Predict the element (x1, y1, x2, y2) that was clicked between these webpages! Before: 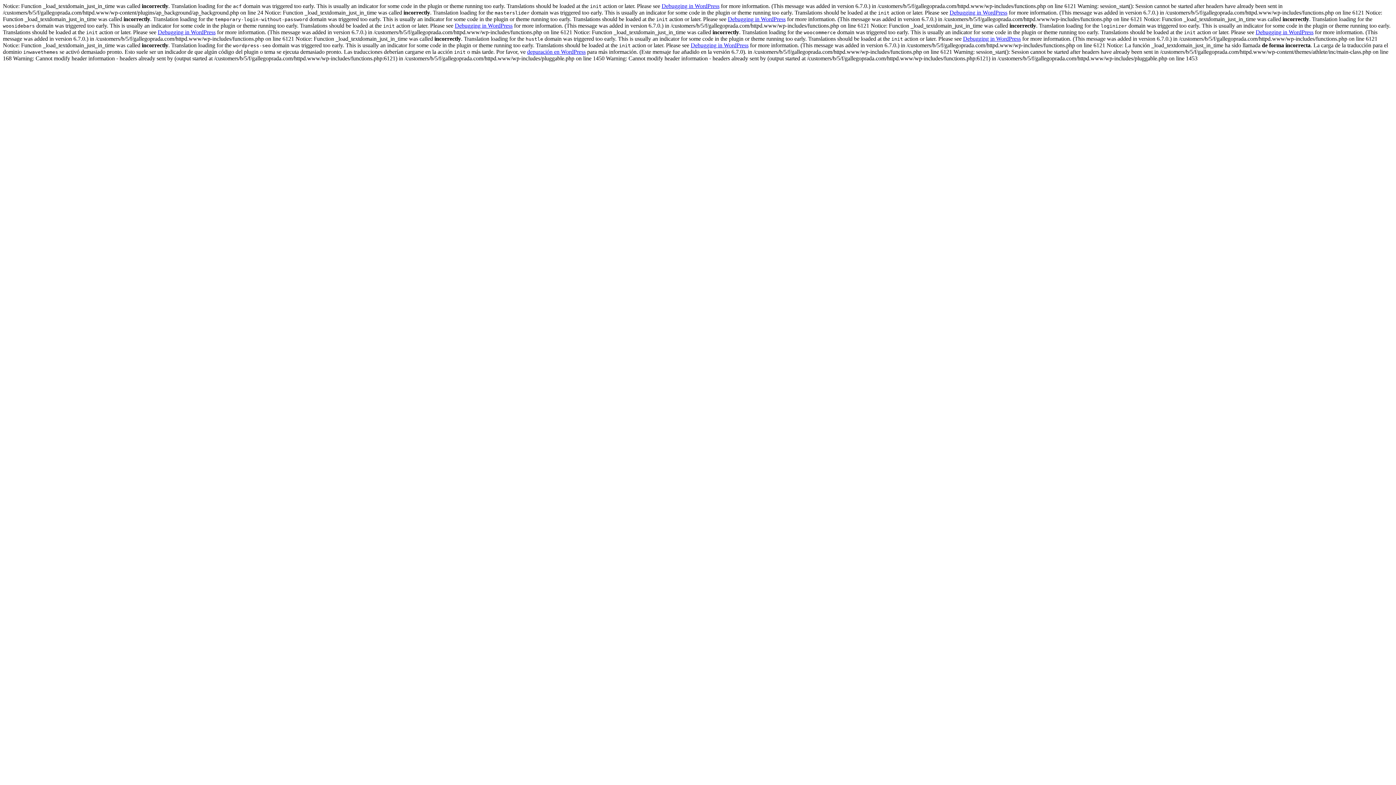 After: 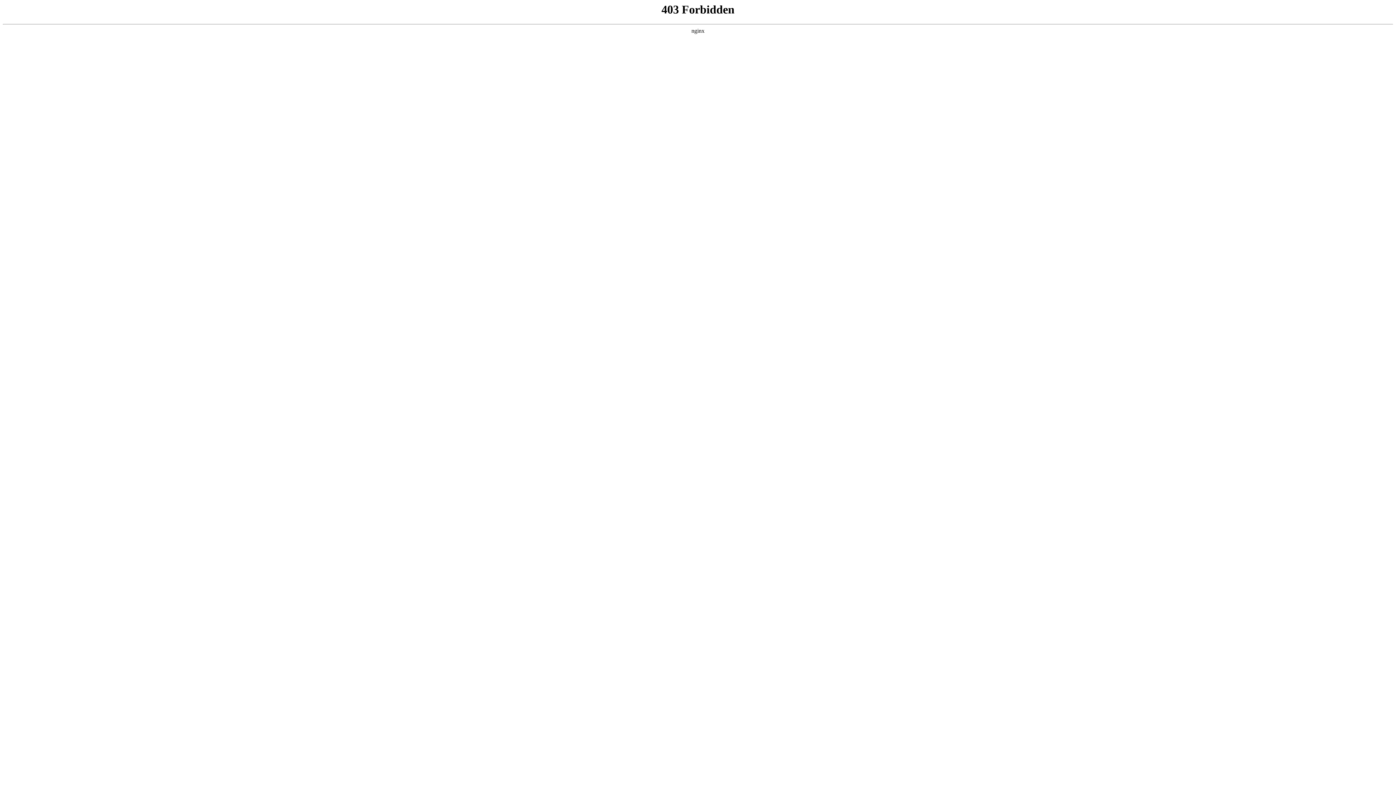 Action: label: Debugging in WordPress bbox: (963, 35, 1021, 41)